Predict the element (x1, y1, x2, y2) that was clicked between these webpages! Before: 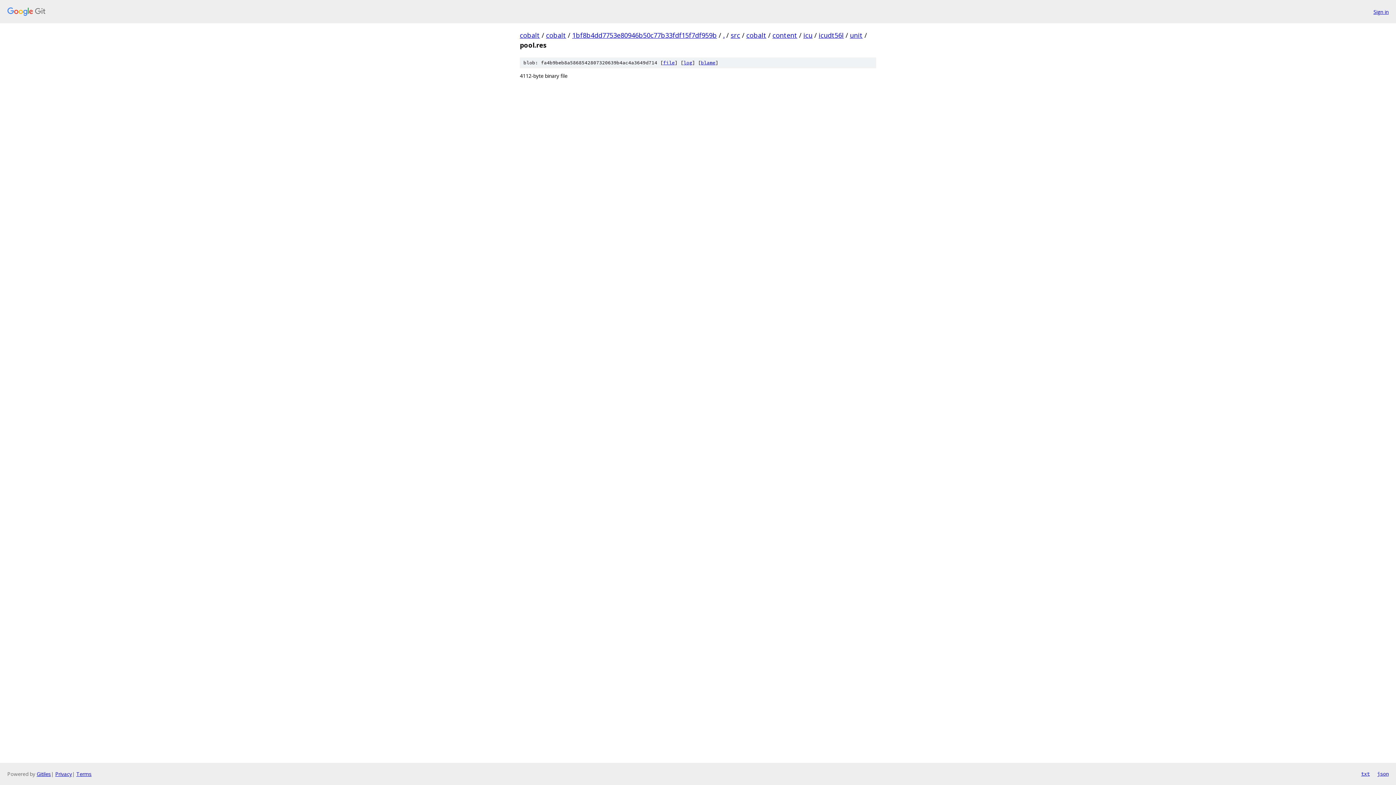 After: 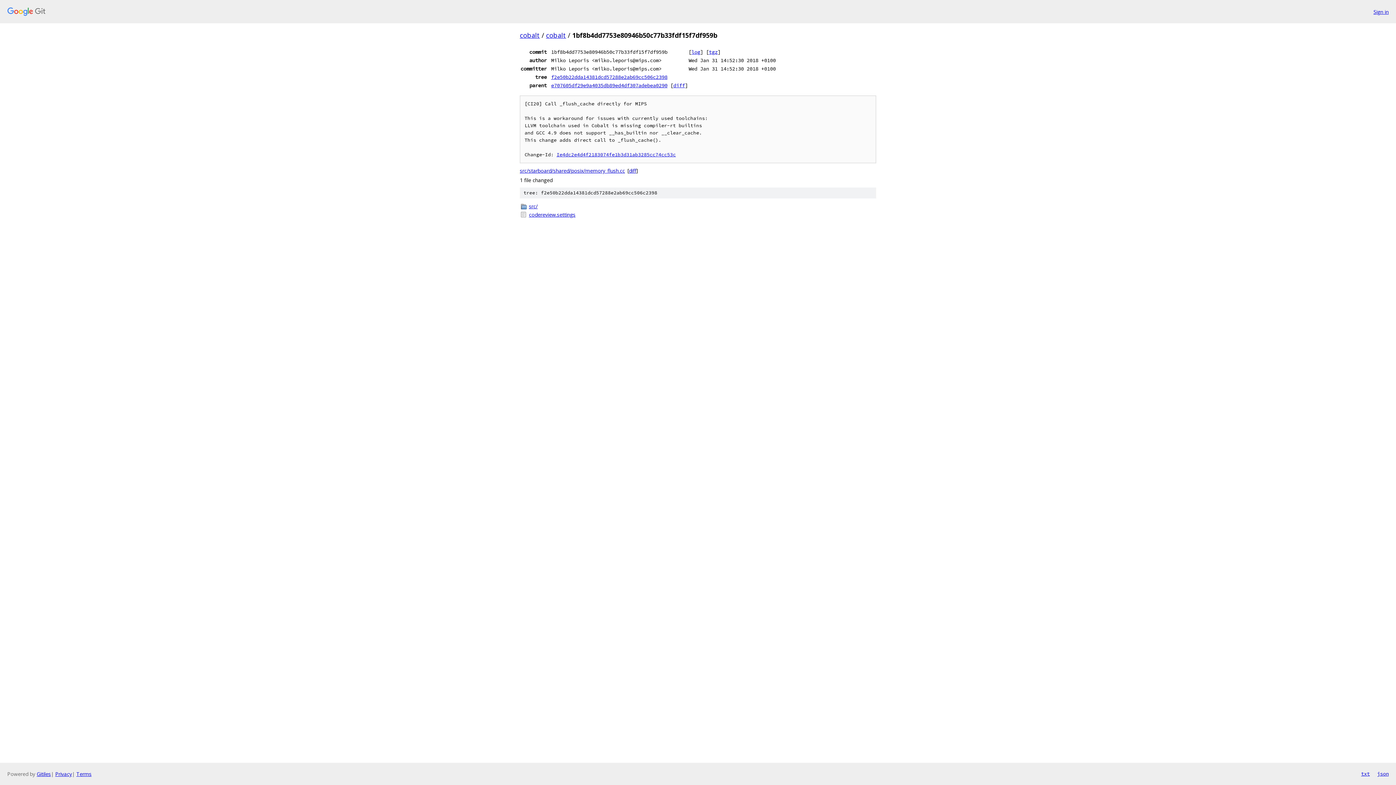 Action: bbox: (572, 30, 717, 39) label: 1bf8b4dd7753e80946b50c77b33fdf15f7df959b